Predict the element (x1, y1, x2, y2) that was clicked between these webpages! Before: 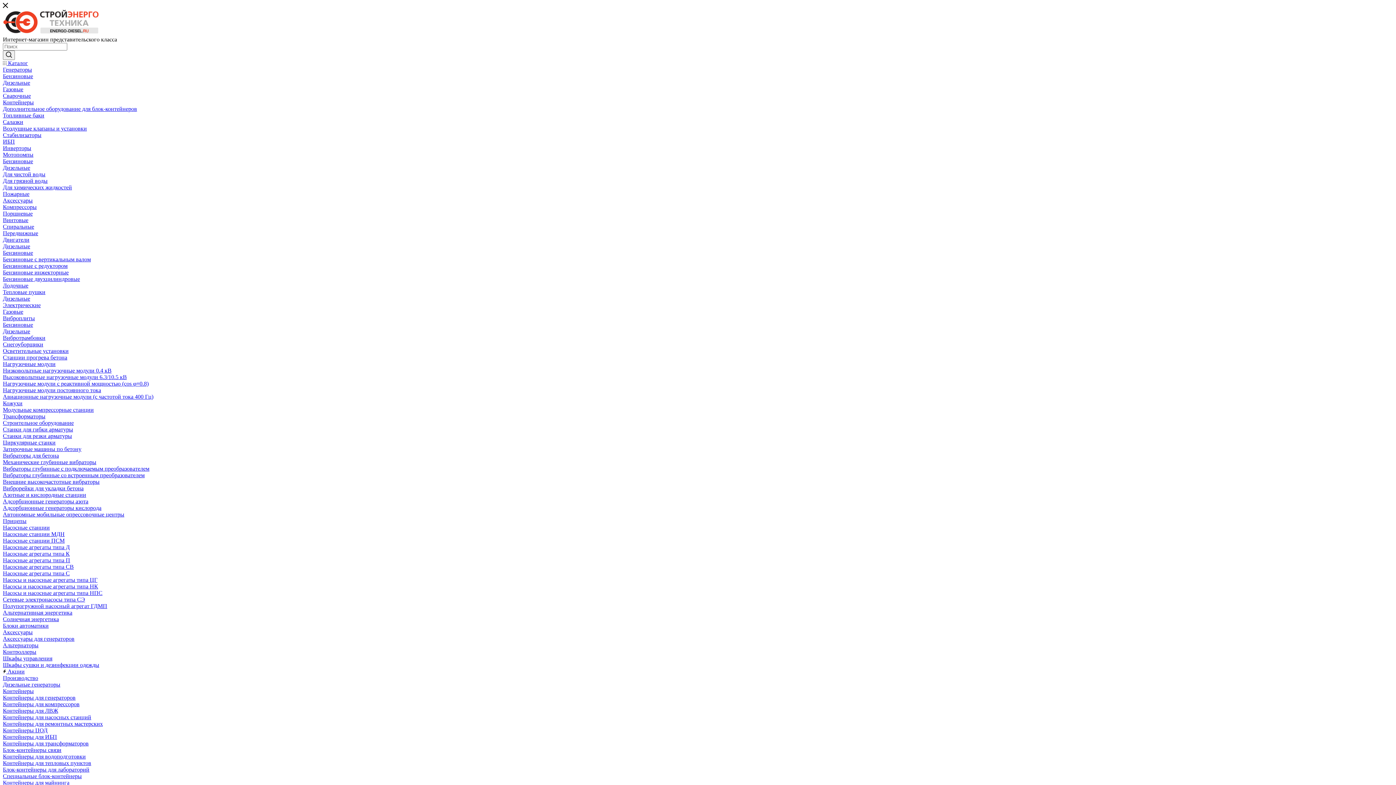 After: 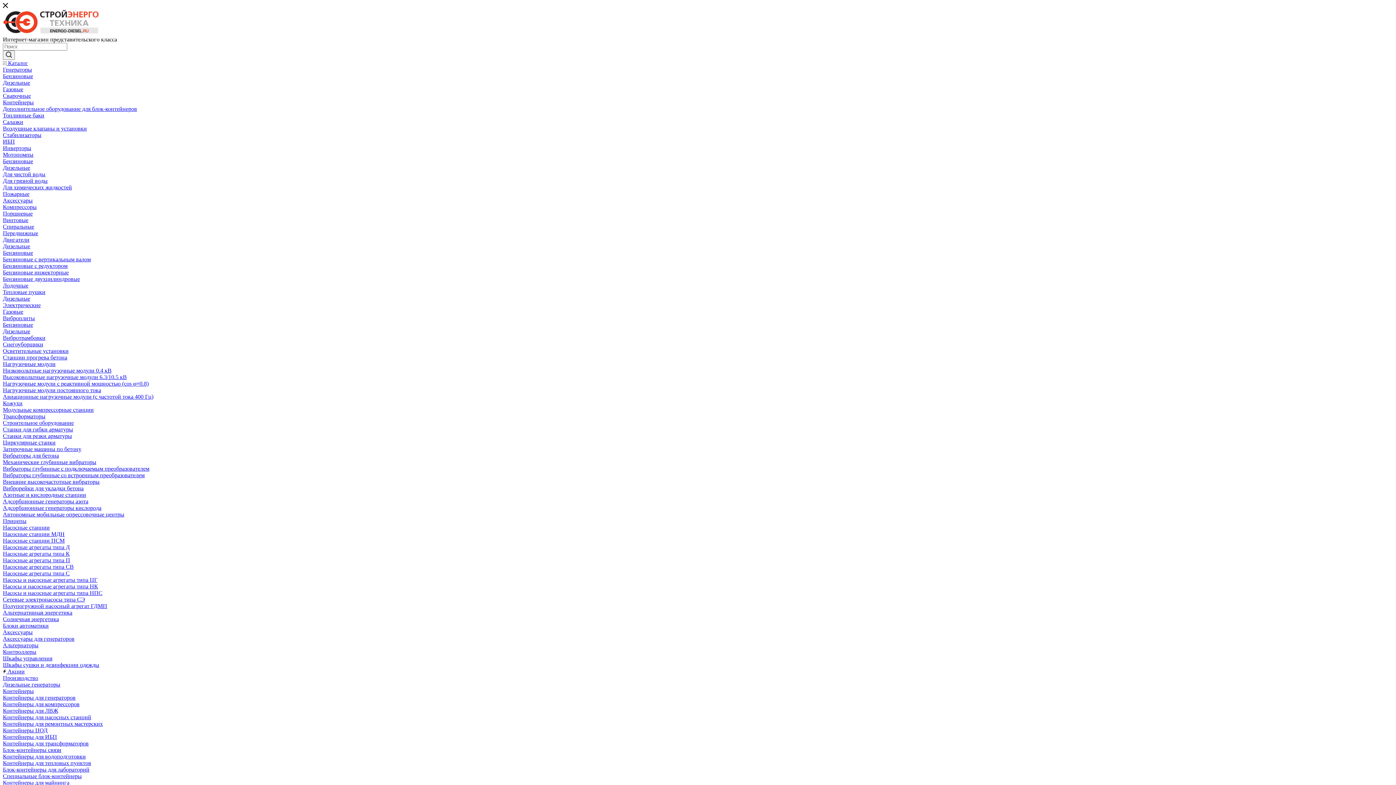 Action: label: Строительное оборудование bbox: (2, 420, 73, 426)